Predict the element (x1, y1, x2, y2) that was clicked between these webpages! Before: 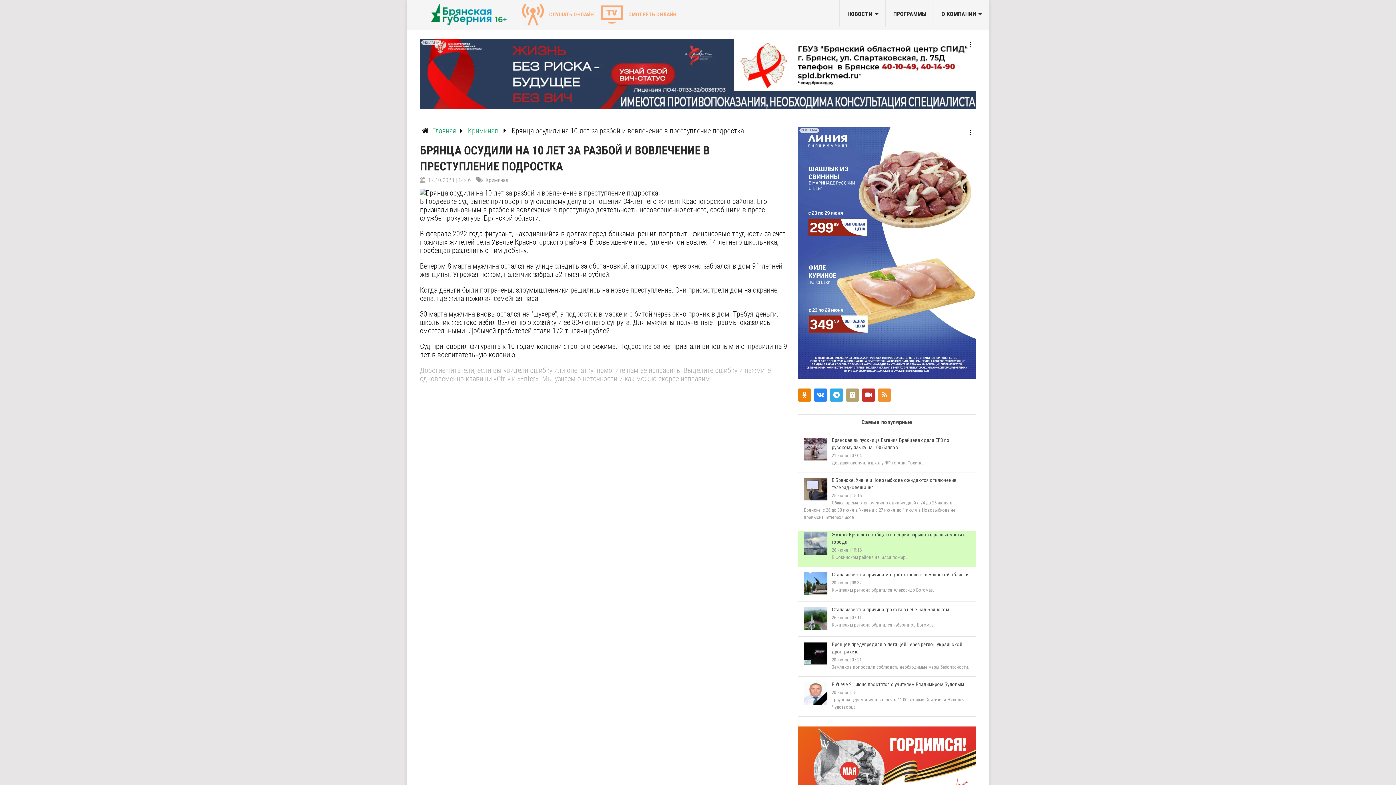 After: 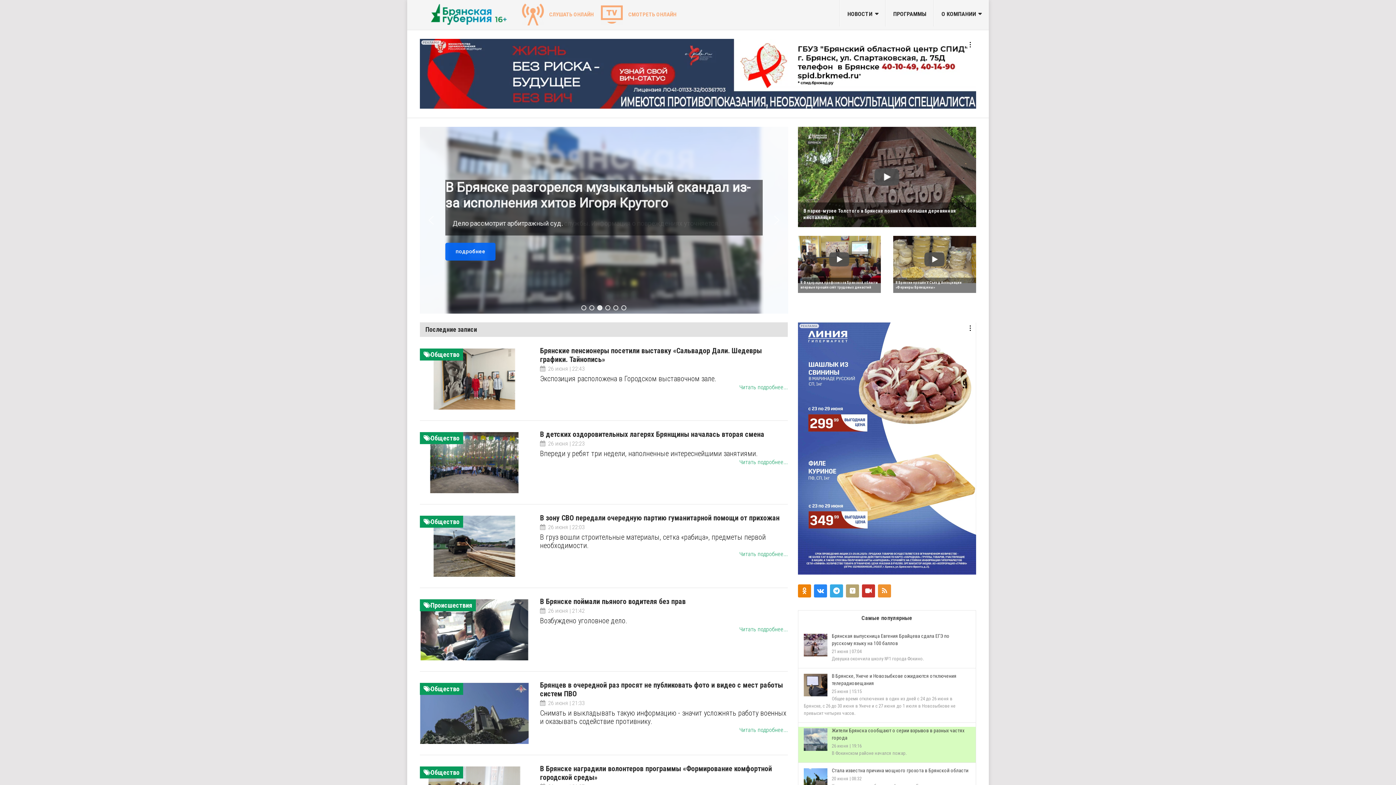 Action: bbox: (420, 3, 516, 25)